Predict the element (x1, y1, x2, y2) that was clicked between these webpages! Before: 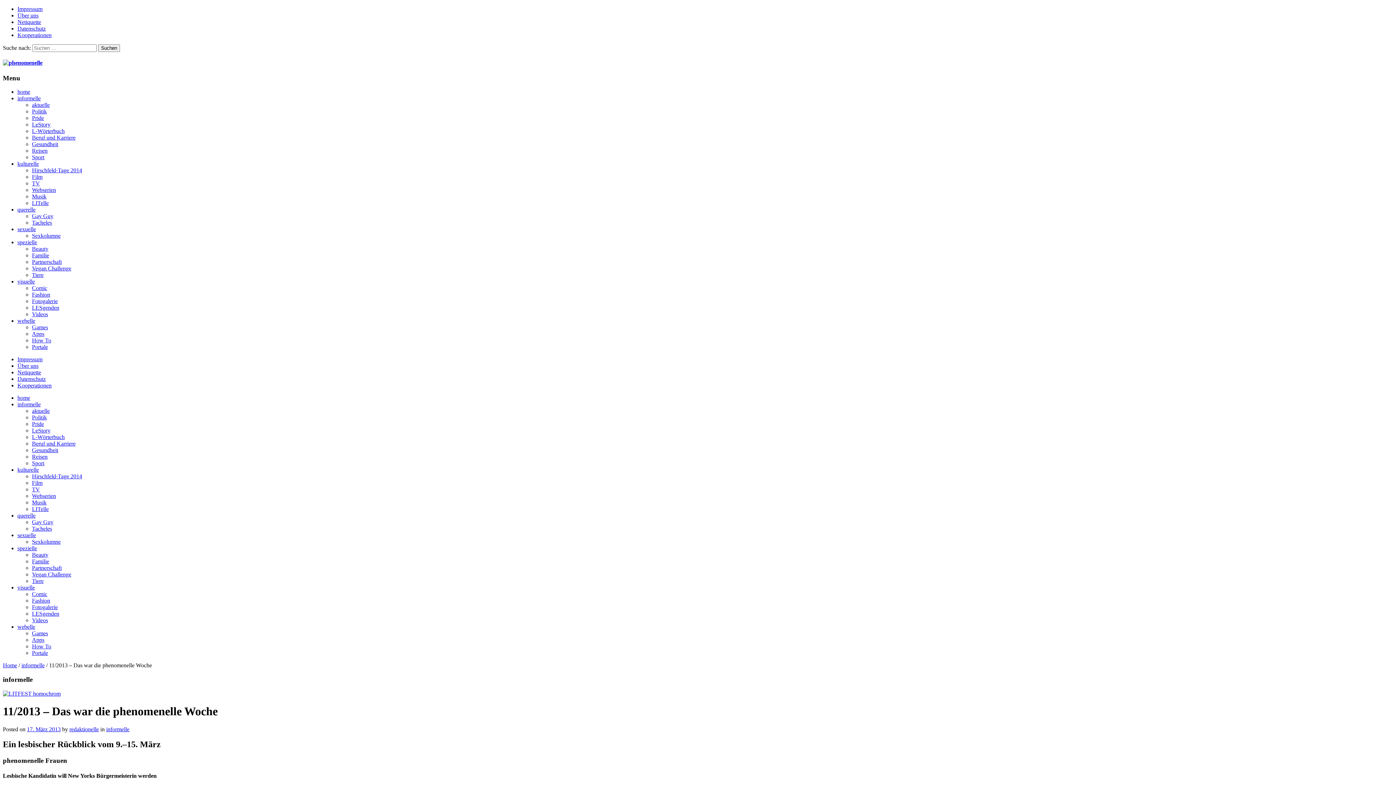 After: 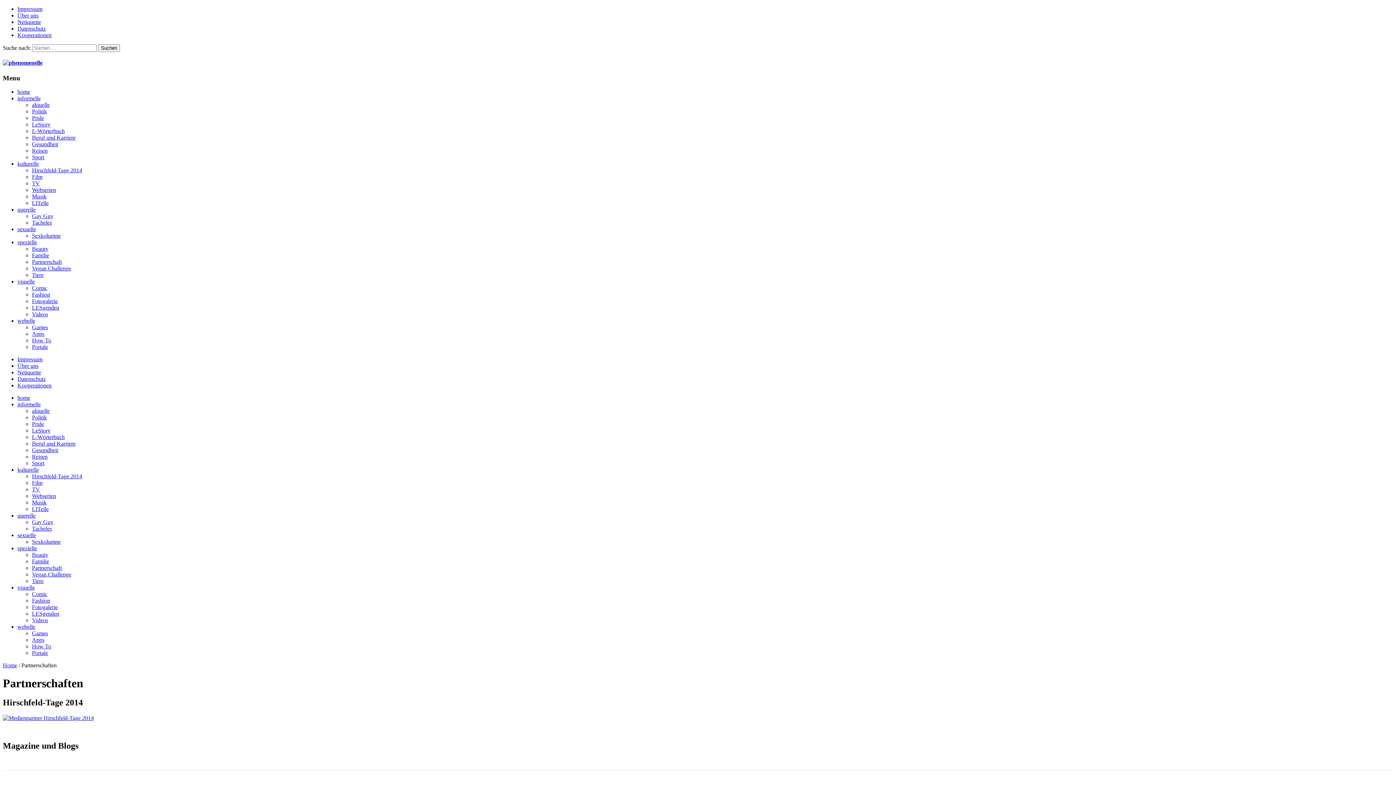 Action: bbox: (17, 382, 51, 388) label: Kooperationen